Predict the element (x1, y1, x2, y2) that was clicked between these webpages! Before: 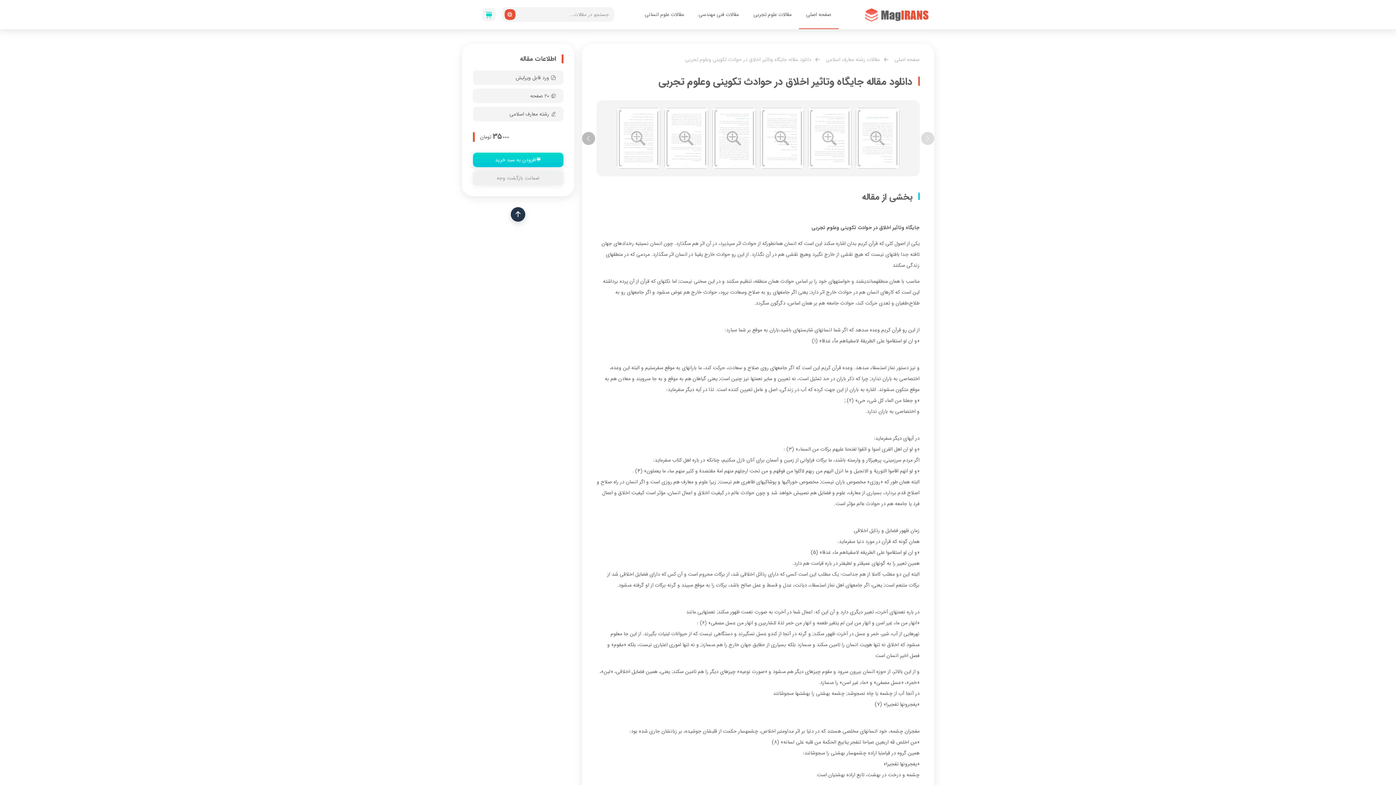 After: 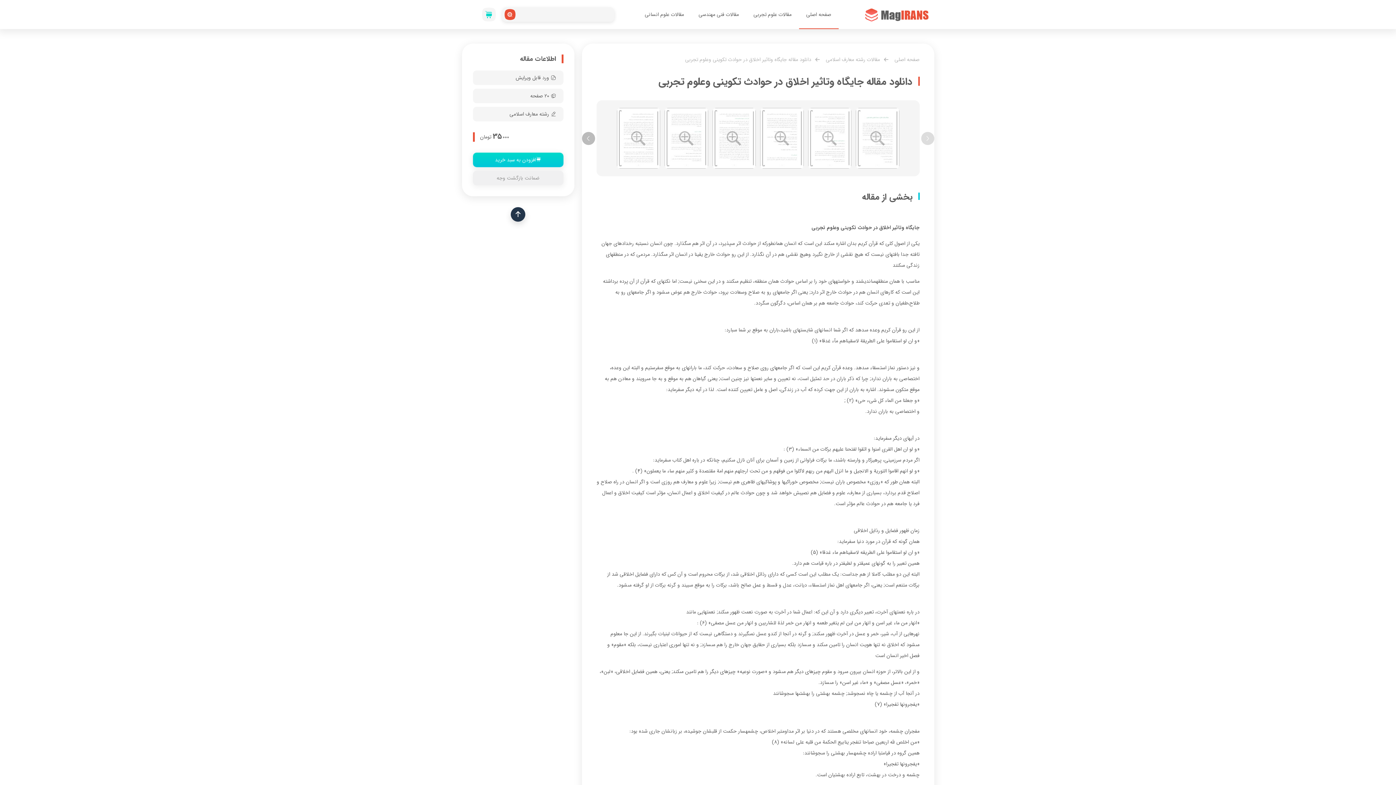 Action: bbox: (505, 10, 514, 18)